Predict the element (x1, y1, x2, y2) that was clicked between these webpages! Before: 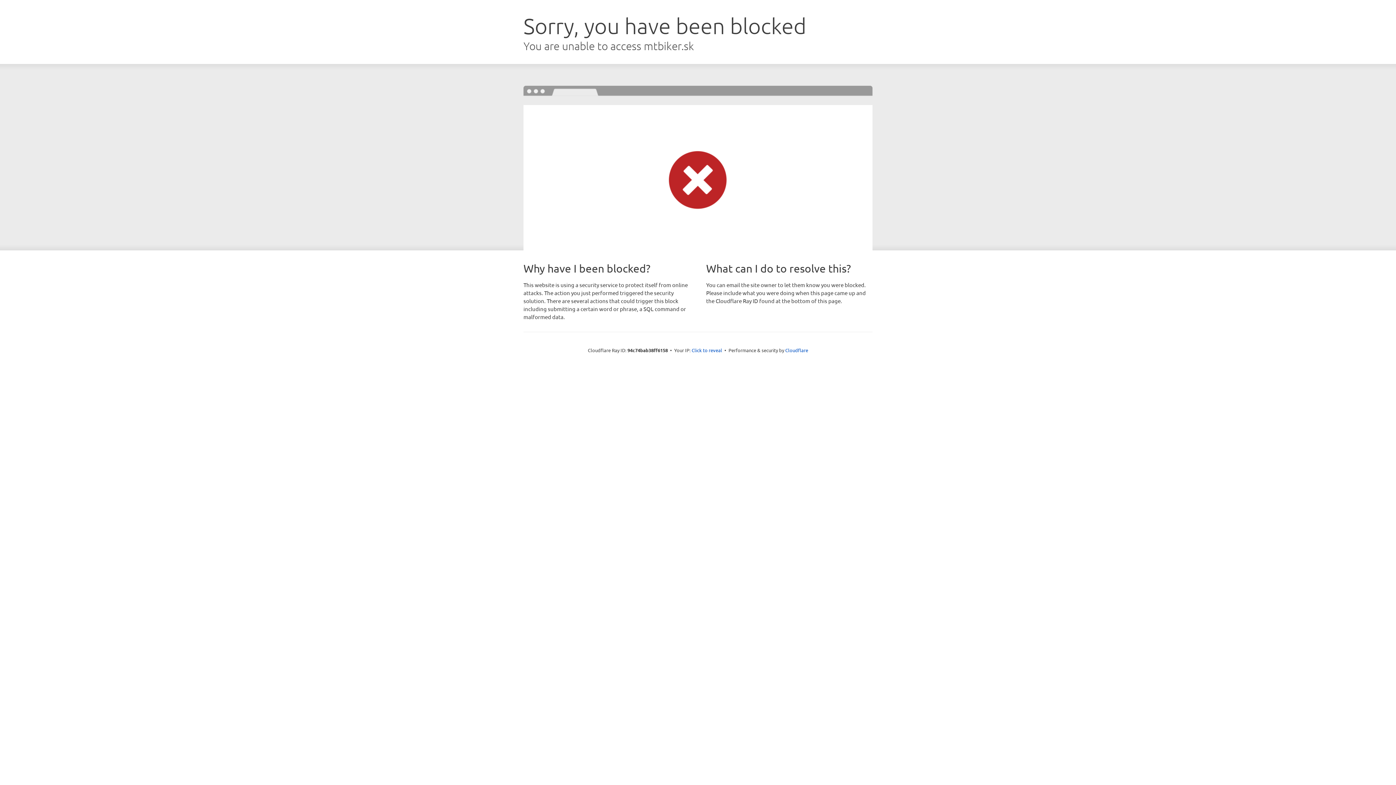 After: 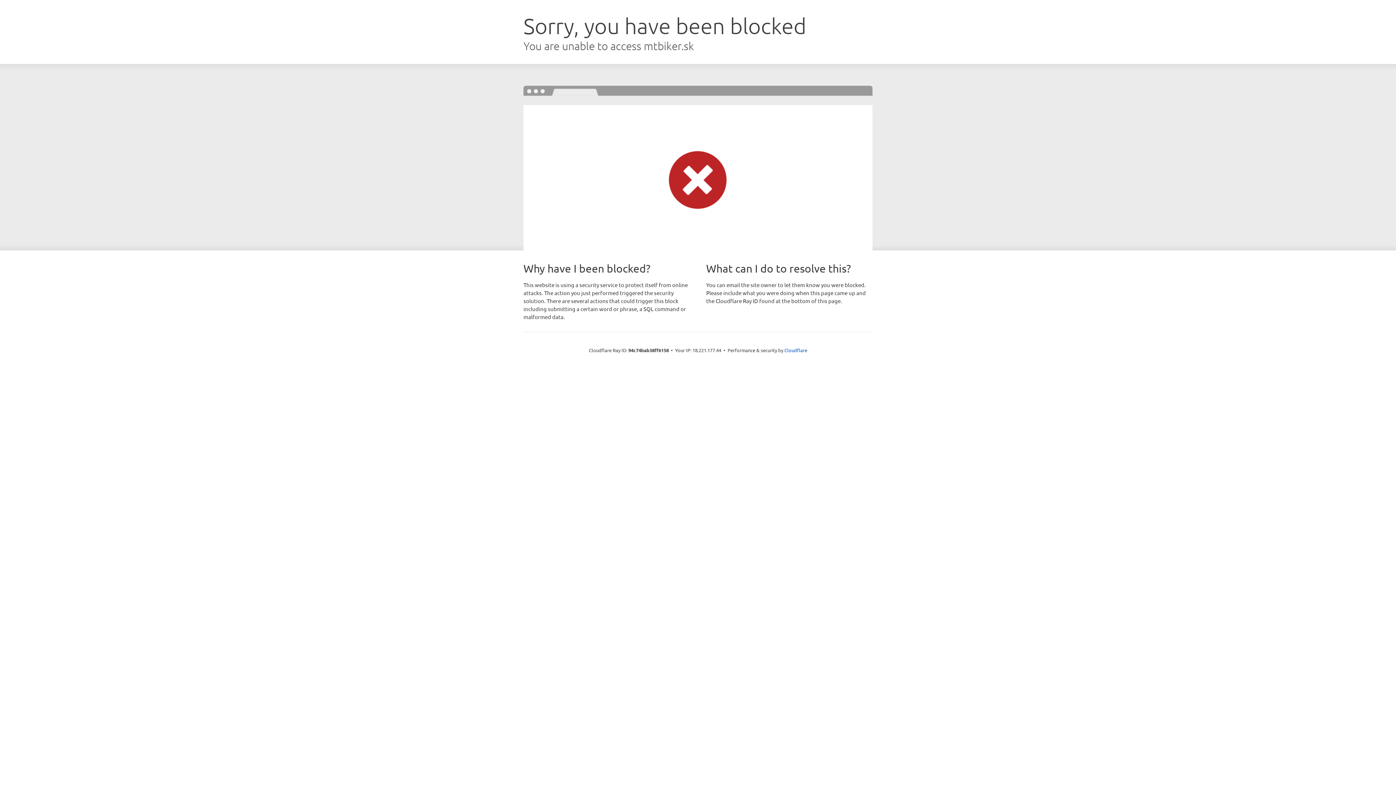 Action: label: Click to reveal bbox: (691, 346, 722, 353)